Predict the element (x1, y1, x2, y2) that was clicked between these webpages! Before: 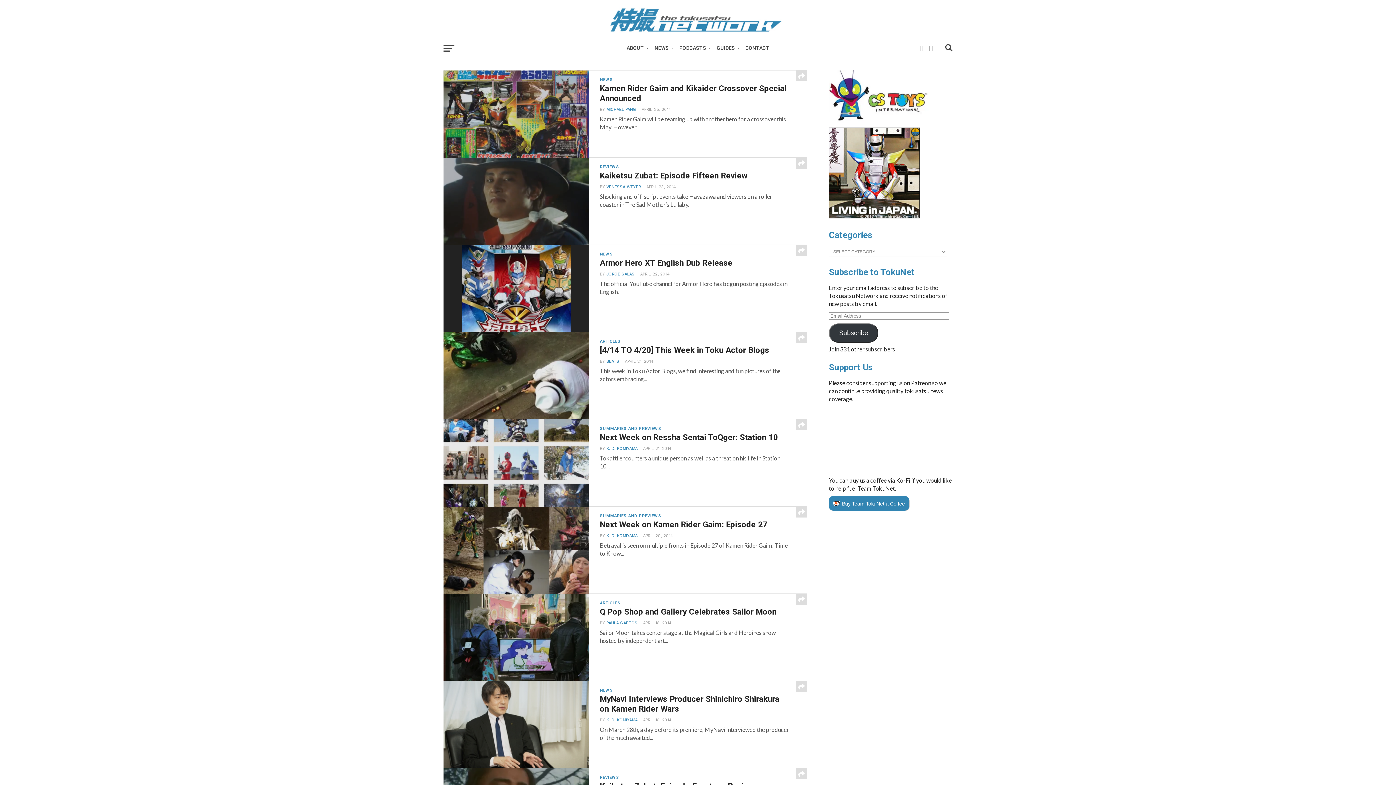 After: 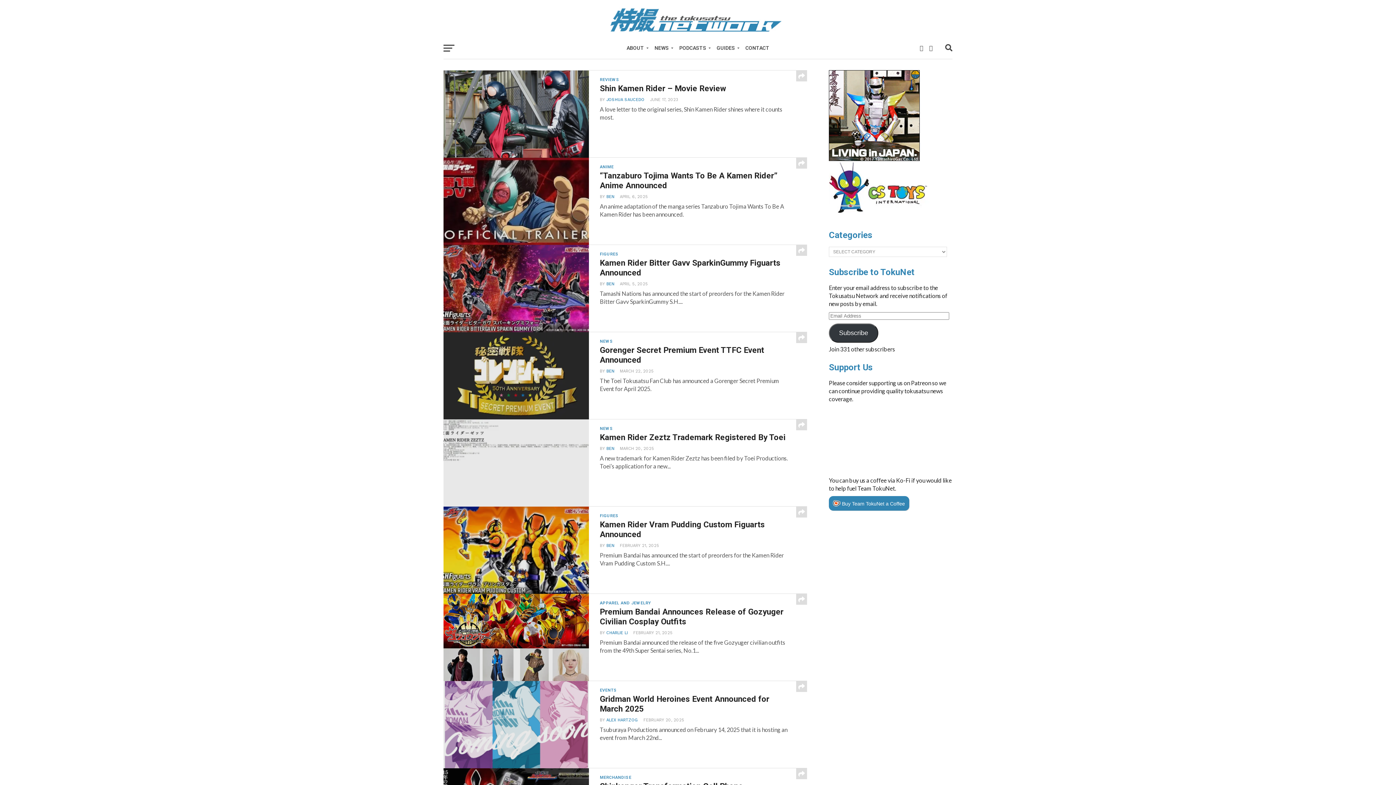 Action: bbox: (607, 27, 789, 34)